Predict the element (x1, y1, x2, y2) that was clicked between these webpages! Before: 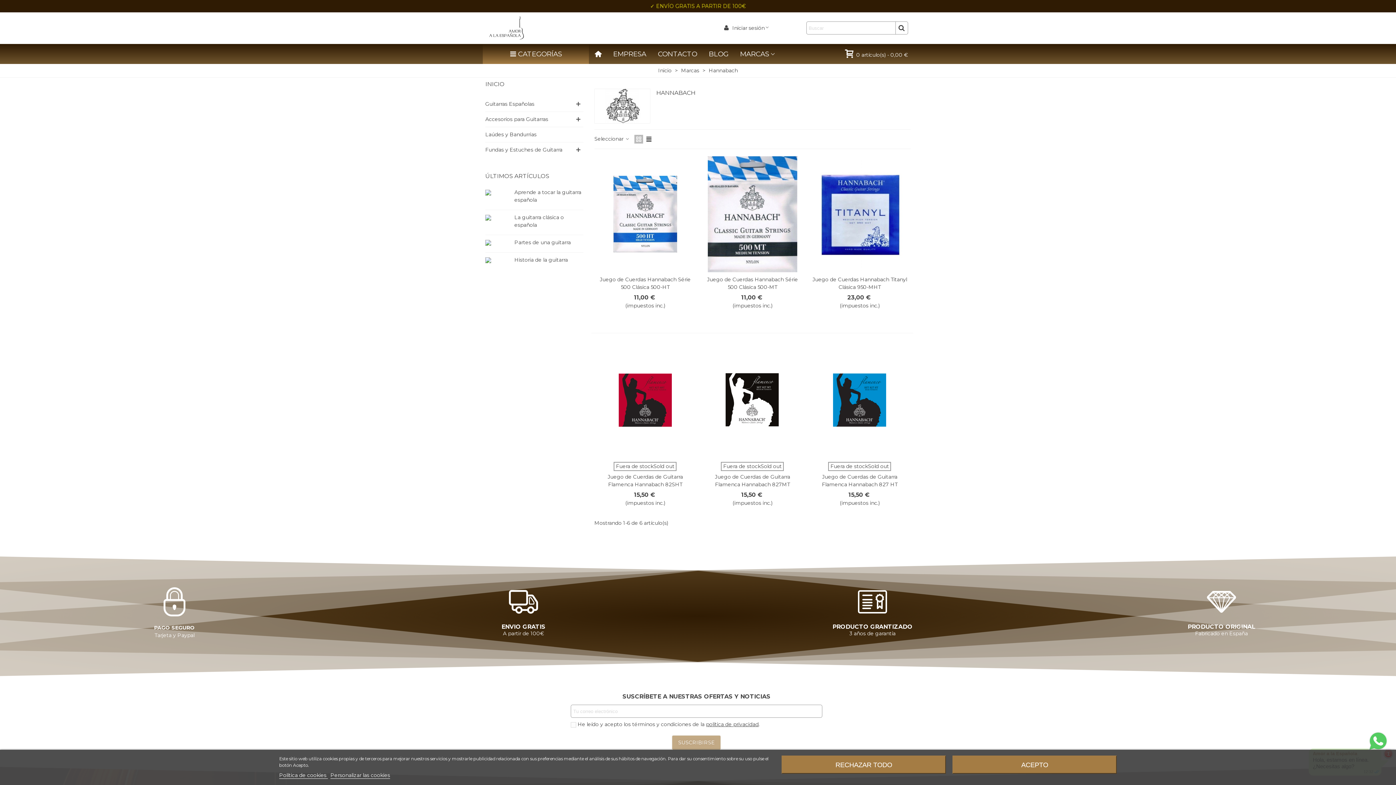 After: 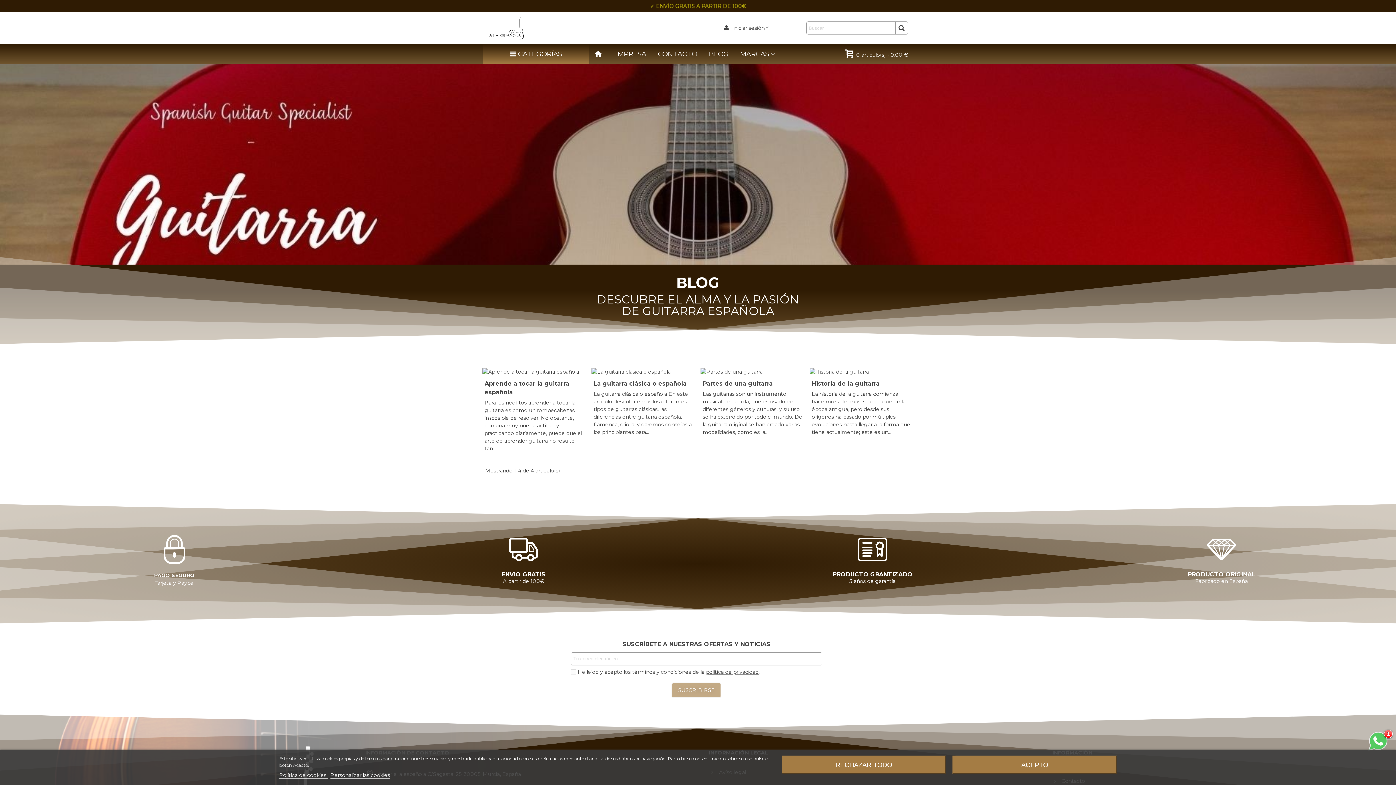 Action: label: ÚLTIMOS ARTÍCULOS bbox: (485, 169, 551, 182)